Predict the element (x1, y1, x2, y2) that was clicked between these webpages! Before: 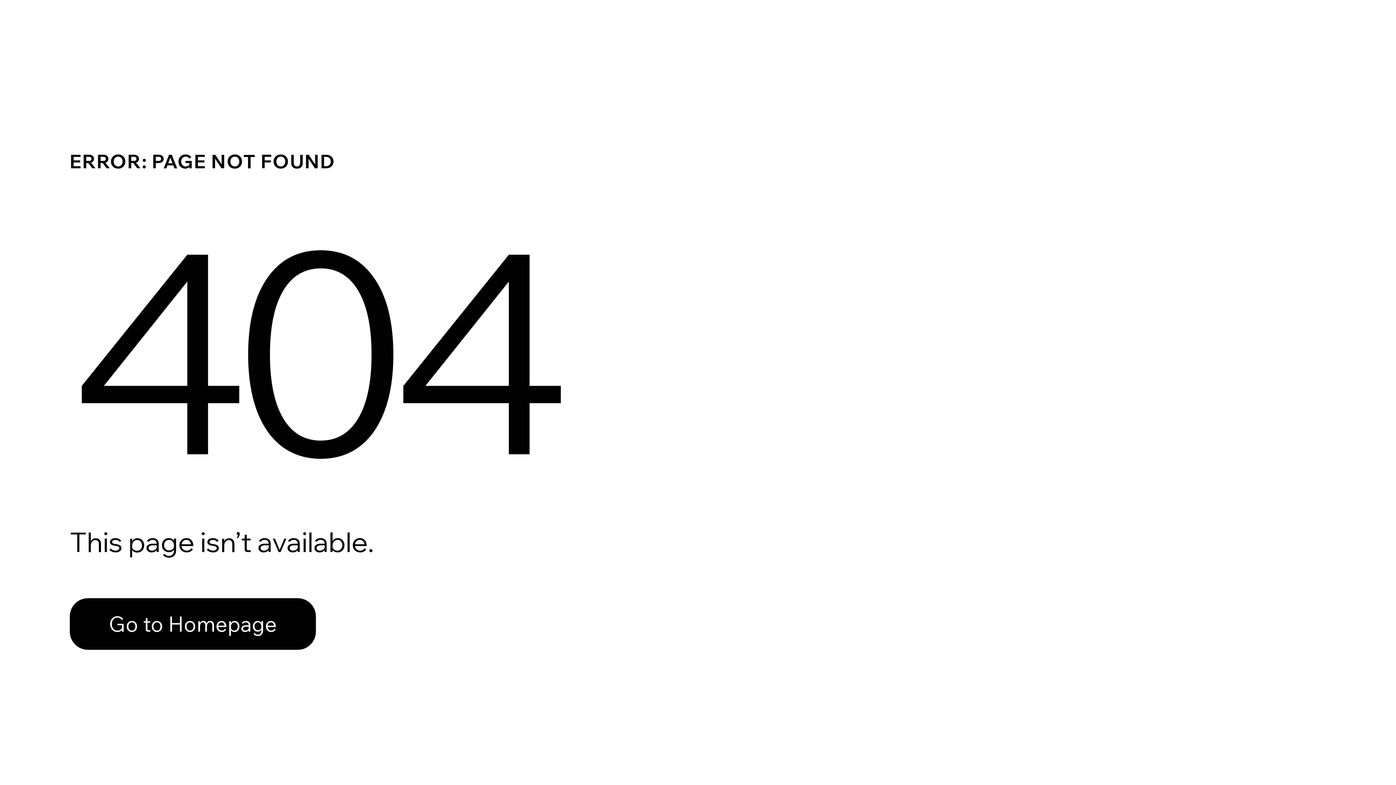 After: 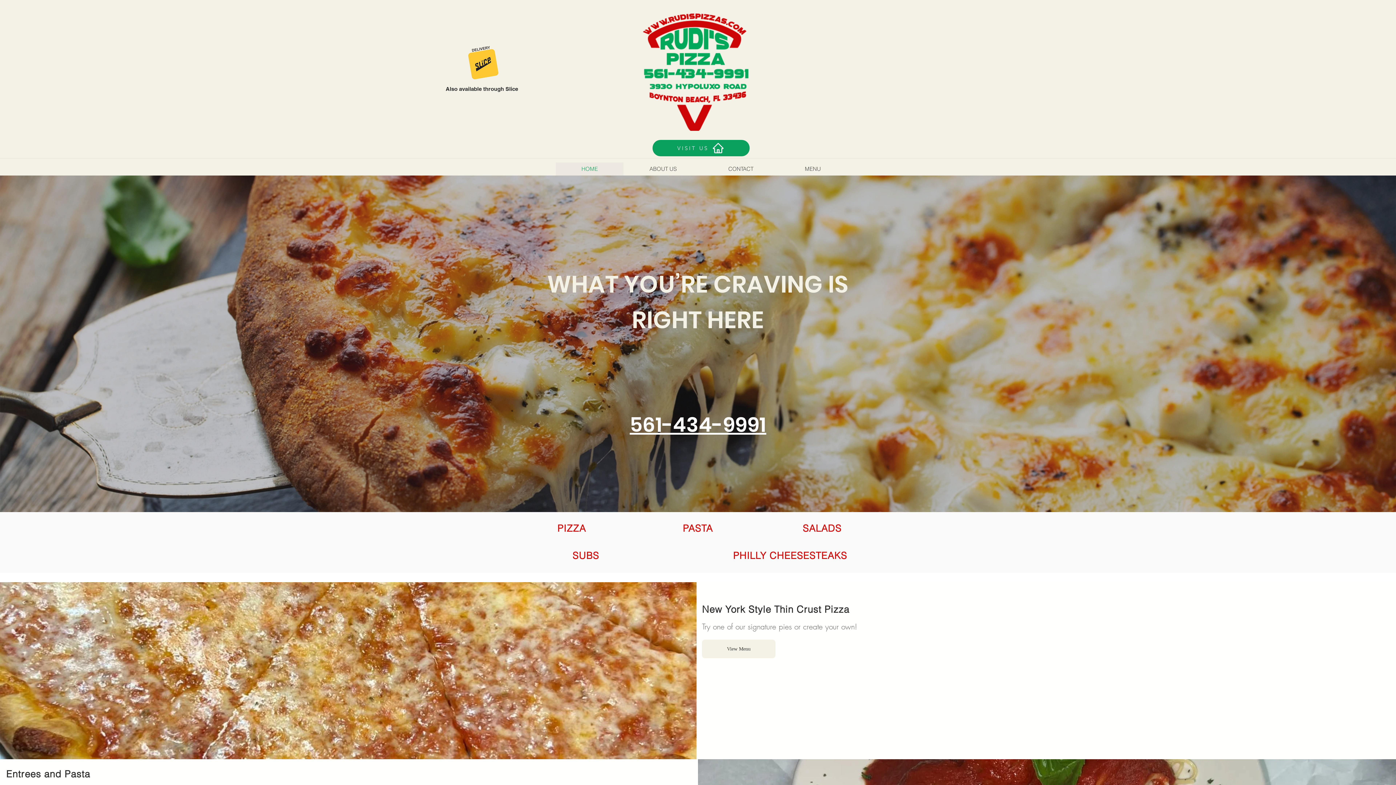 Action: label: Go to Homepage bbox: (69, 582, 768, 659)